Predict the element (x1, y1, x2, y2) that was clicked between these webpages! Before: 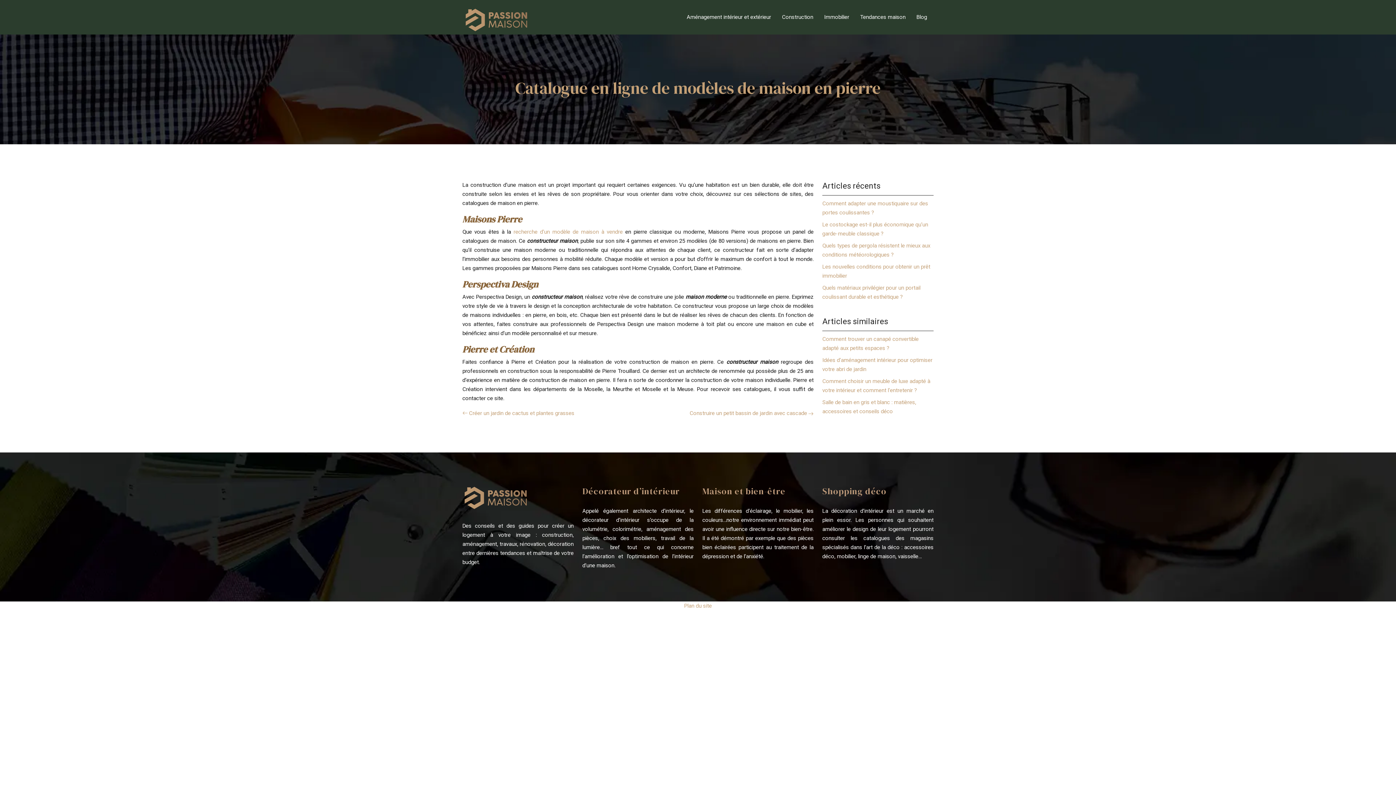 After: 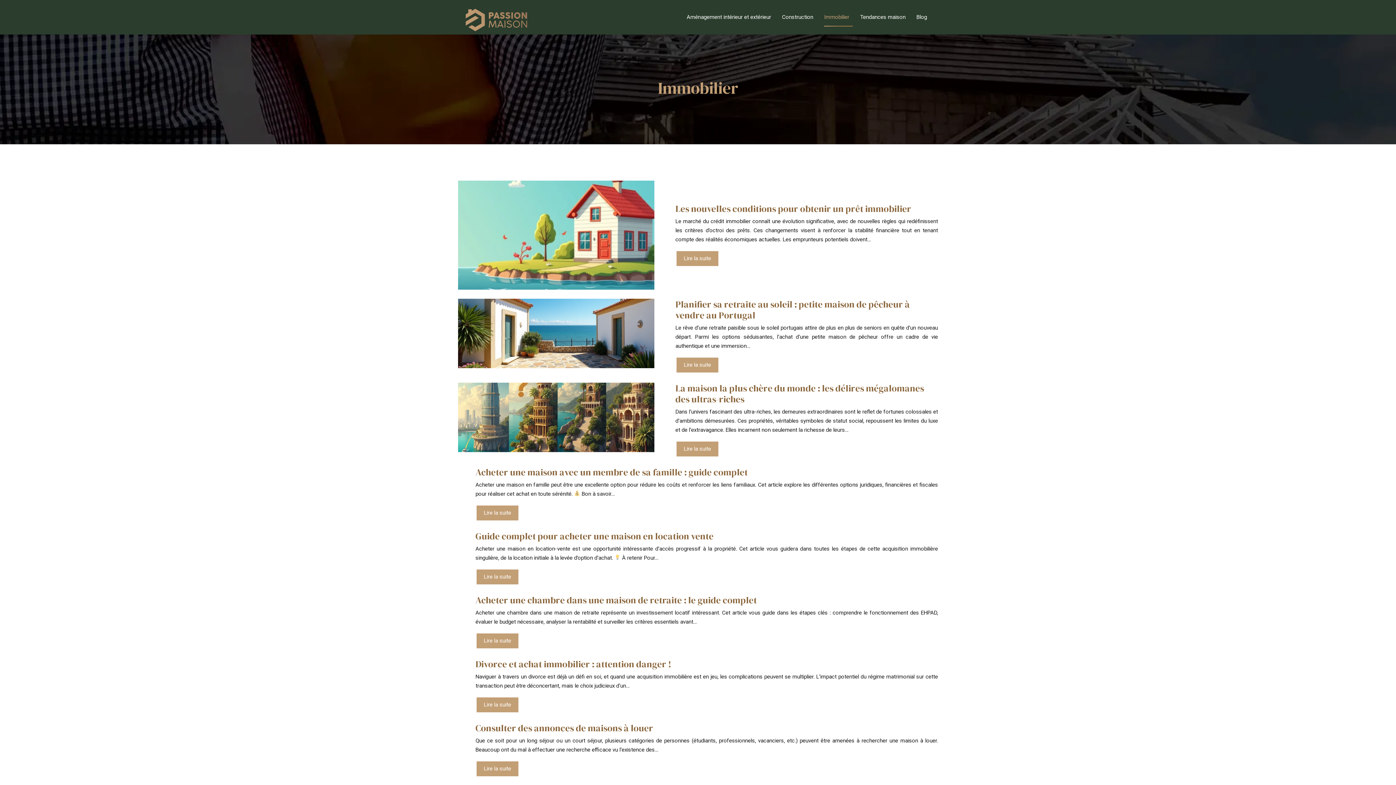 Action: label: Immobilier bbox: (824, 12, 849, 21)